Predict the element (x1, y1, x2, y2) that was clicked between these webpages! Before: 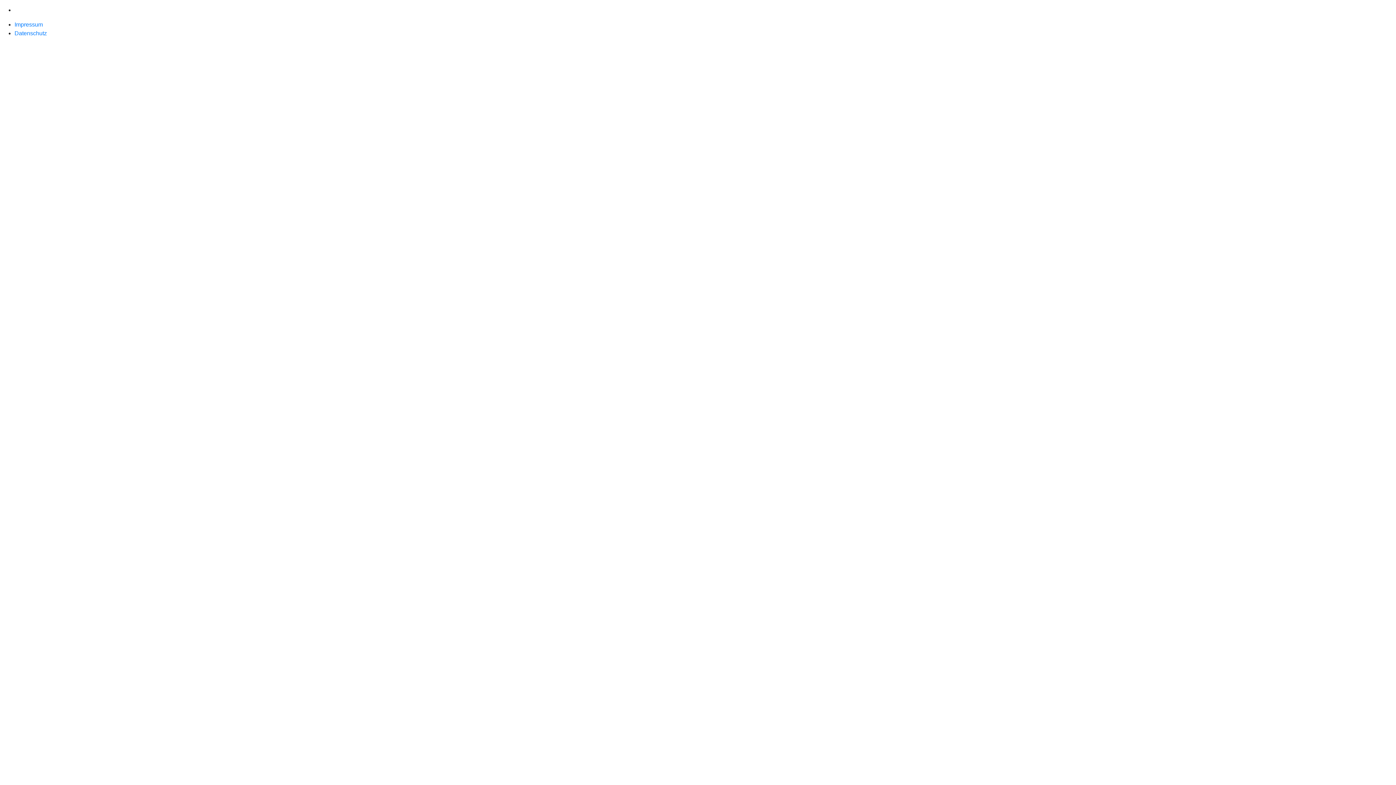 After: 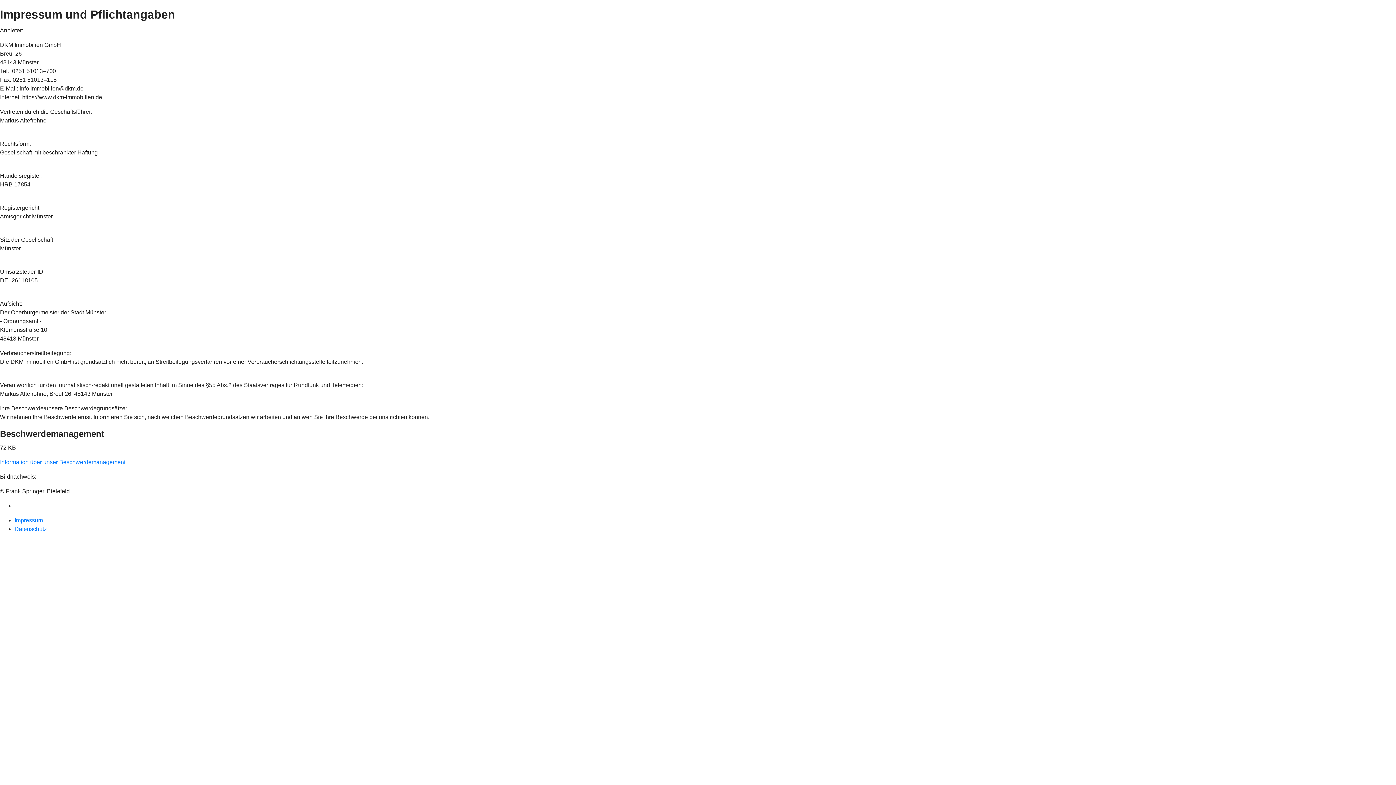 Action: label: Impressum bbox: (14, 21, 42, 27)